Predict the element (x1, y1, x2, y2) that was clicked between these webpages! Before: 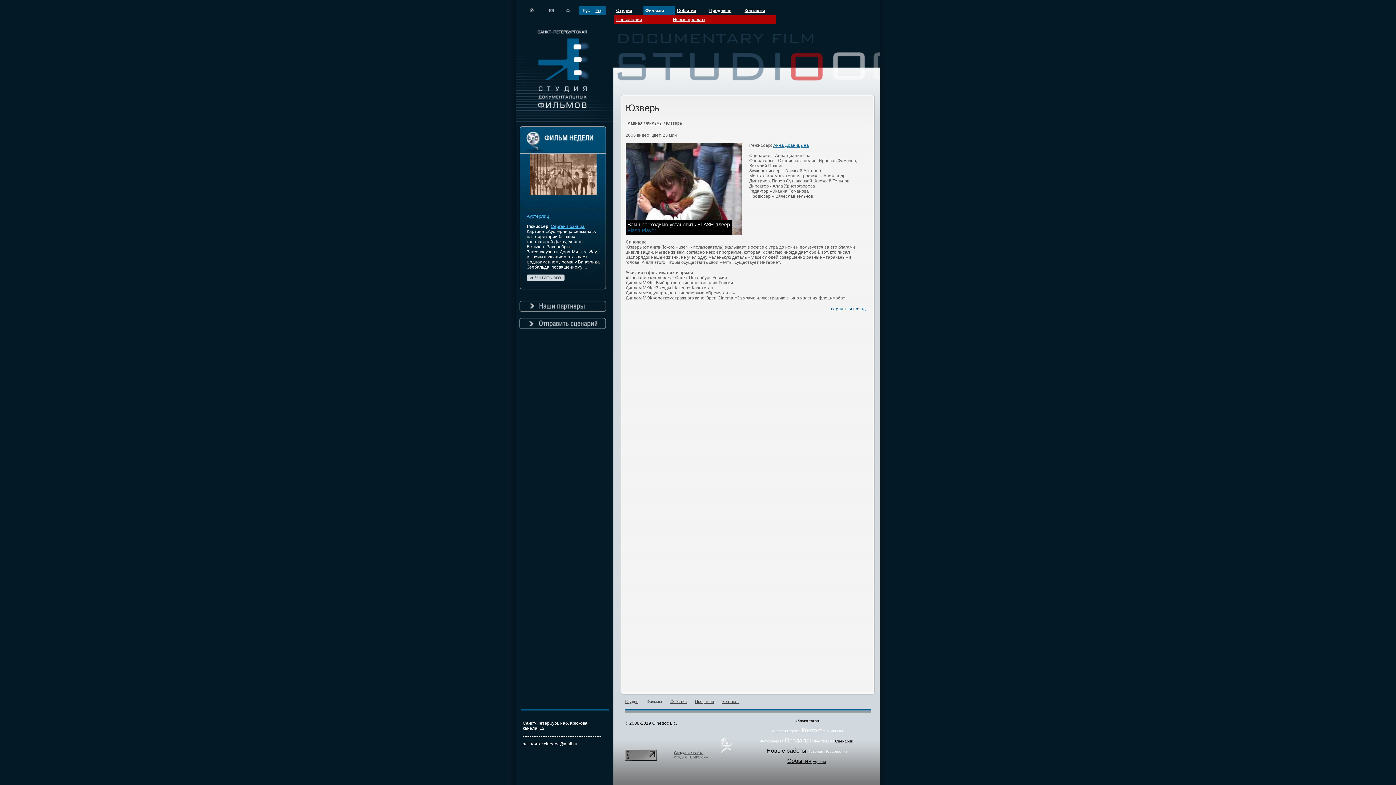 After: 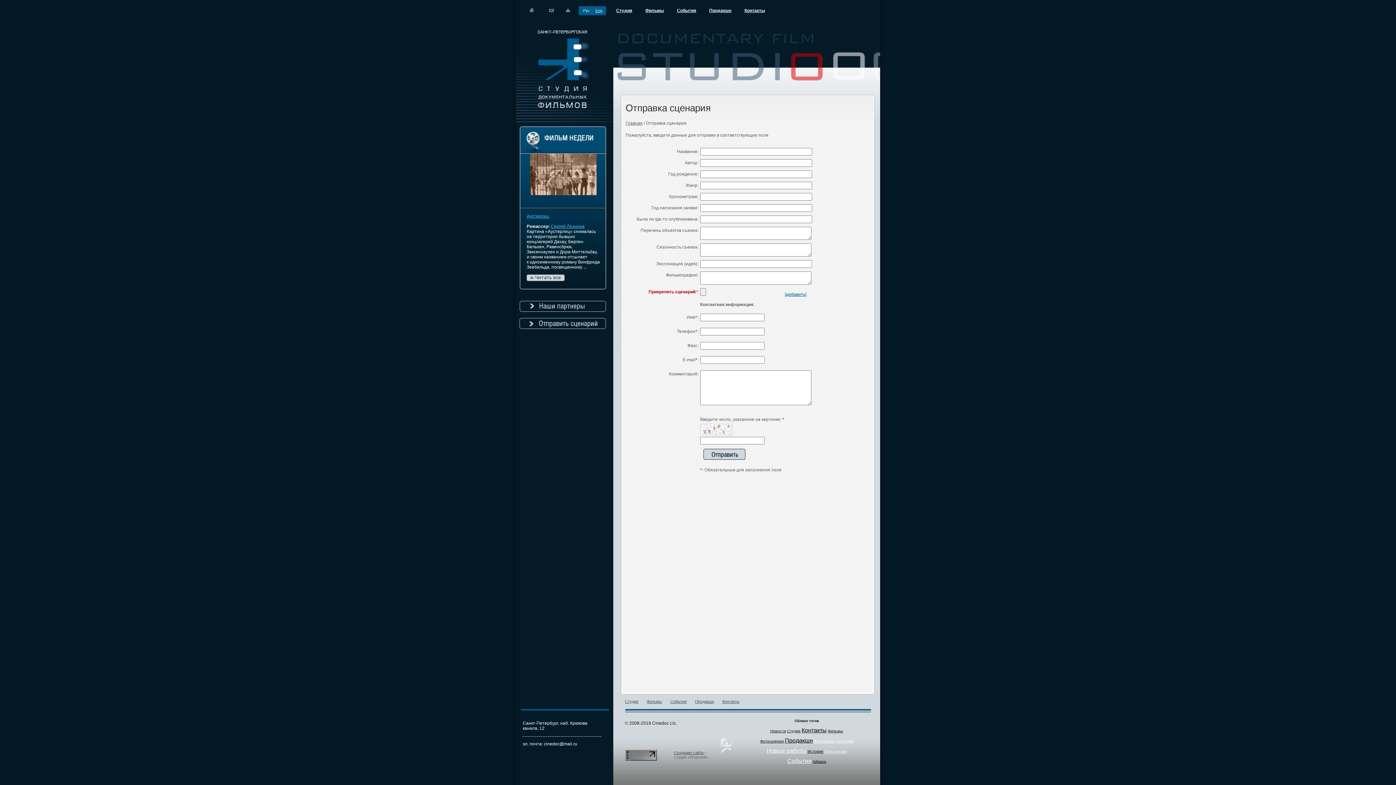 Action: bbox: (519, 318, 606, 329)